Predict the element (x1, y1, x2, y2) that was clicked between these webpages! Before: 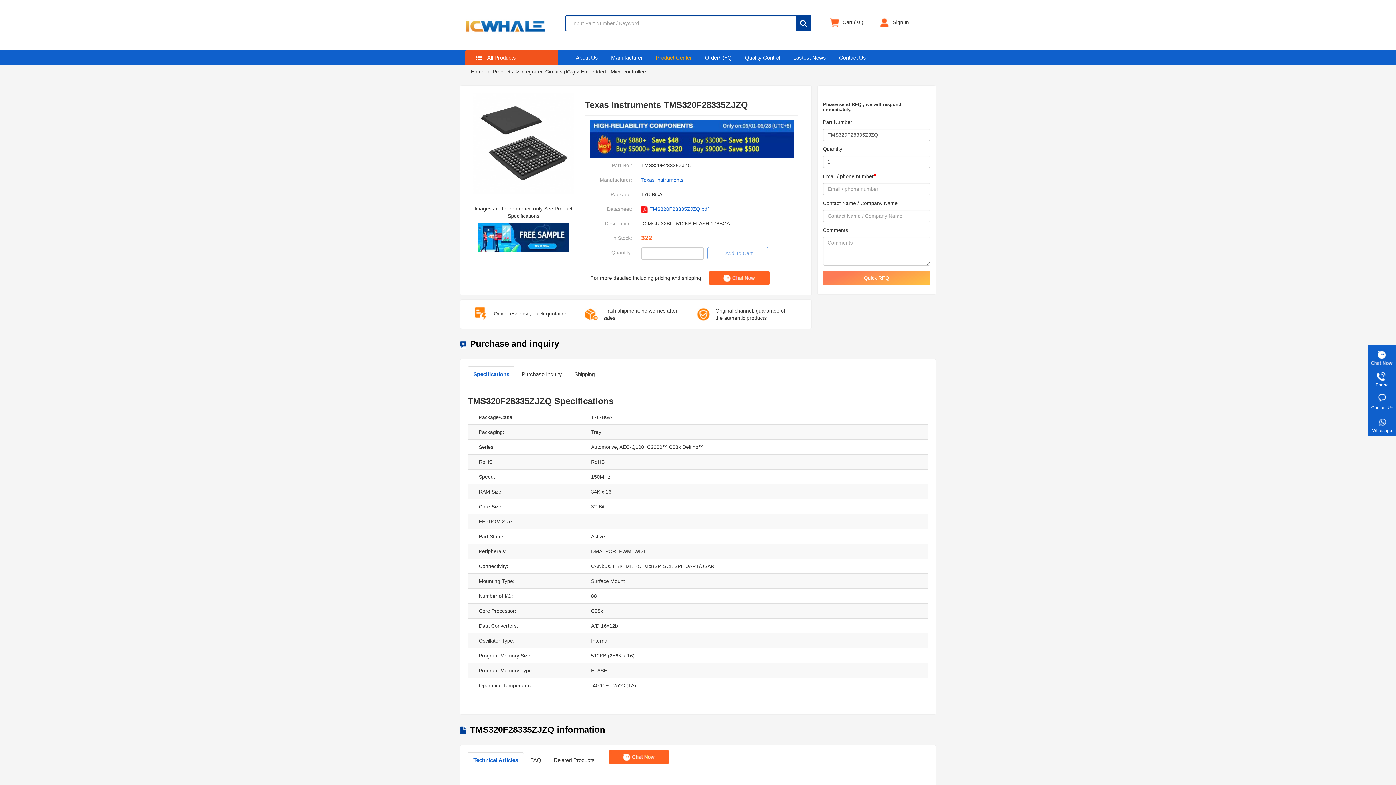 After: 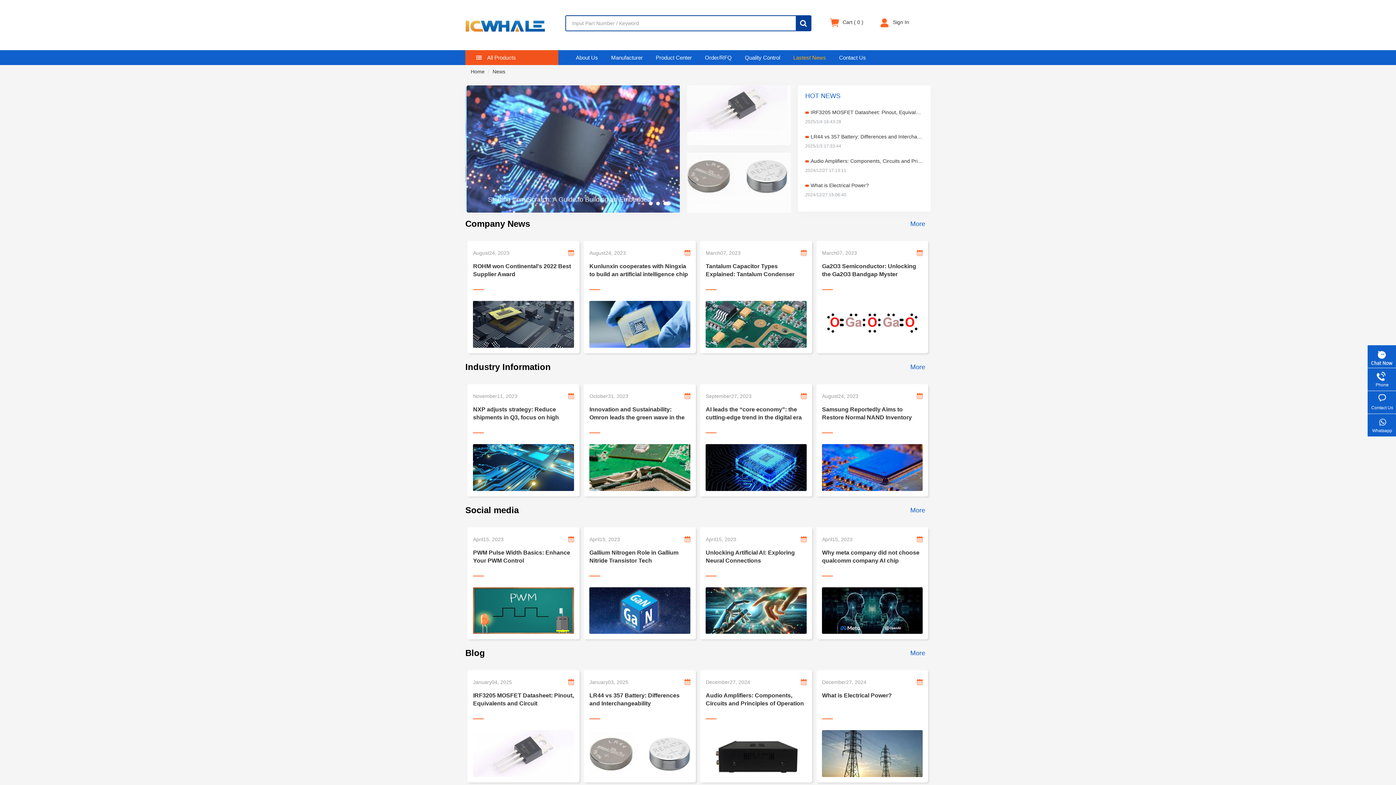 Action: bbox: (786, 50, 832, 65) label: Lastest News